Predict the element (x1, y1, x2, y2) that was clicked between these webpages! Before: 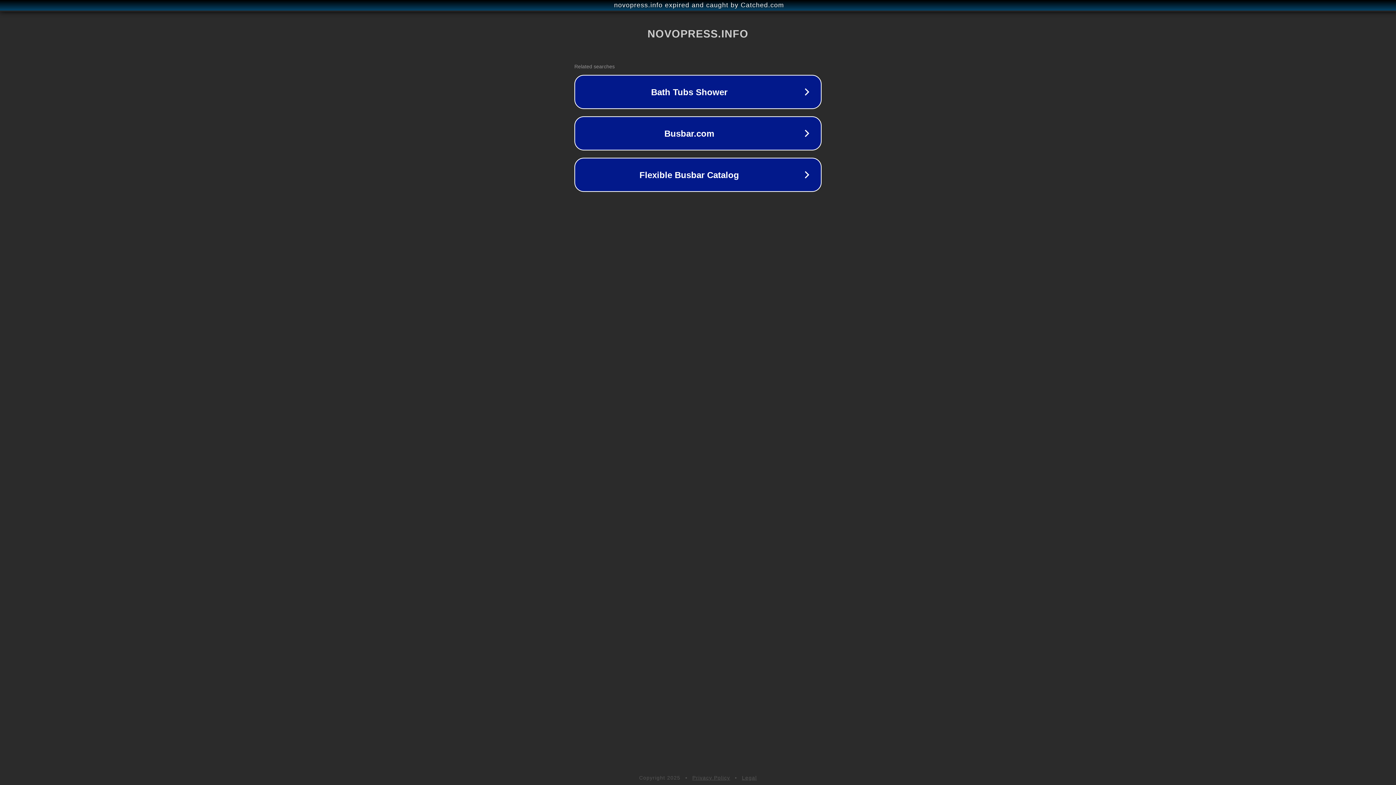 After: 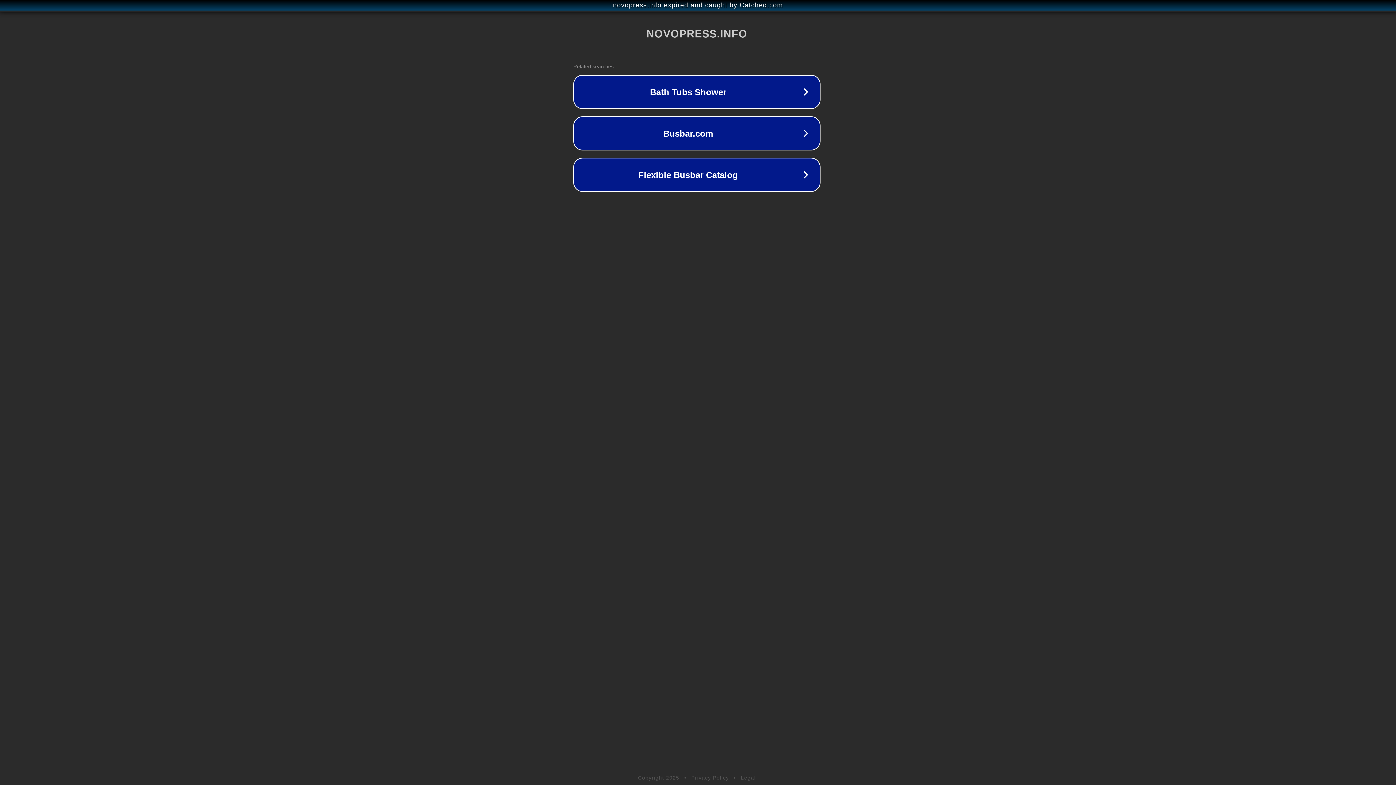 Action: label: novopress.info expired and caught by Catched.com bbox: (1, 1, 1397, 9)